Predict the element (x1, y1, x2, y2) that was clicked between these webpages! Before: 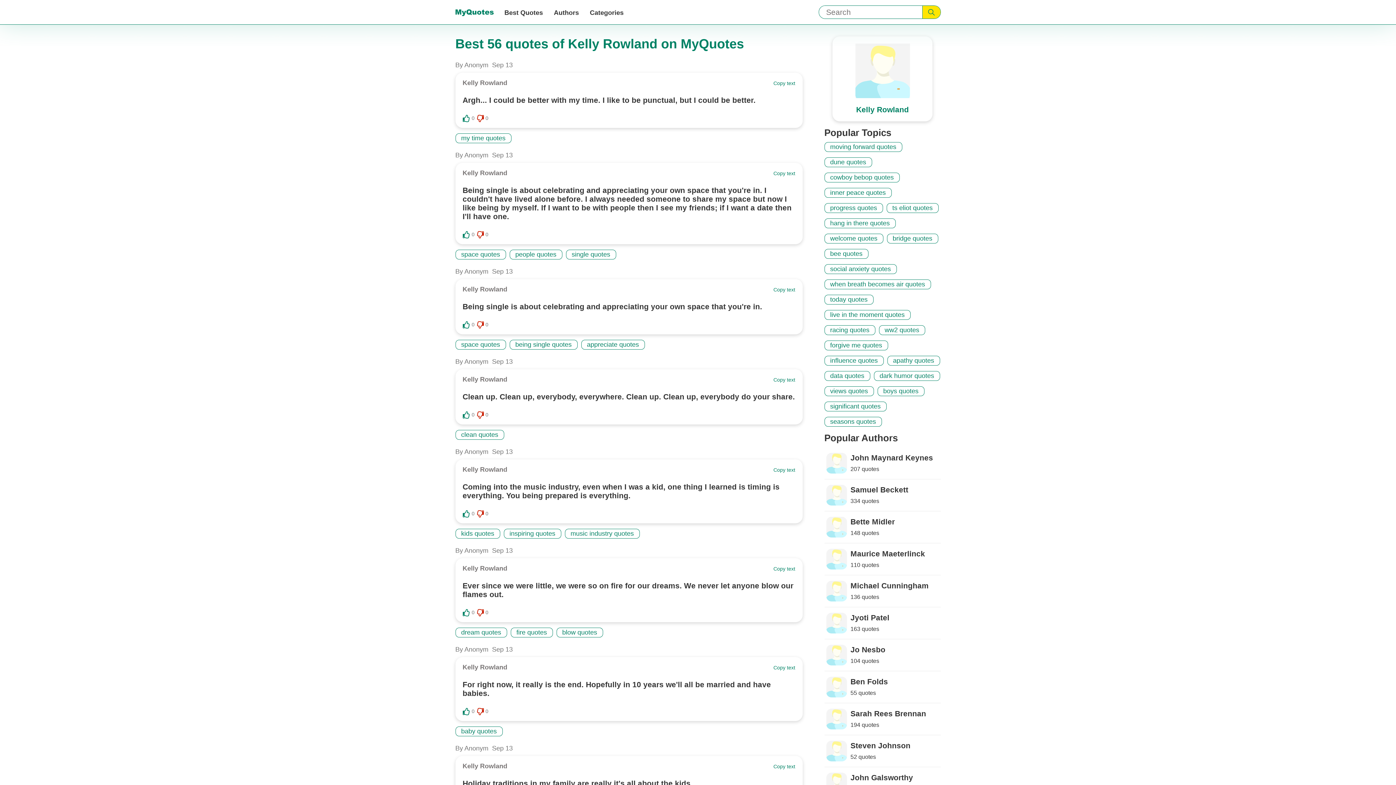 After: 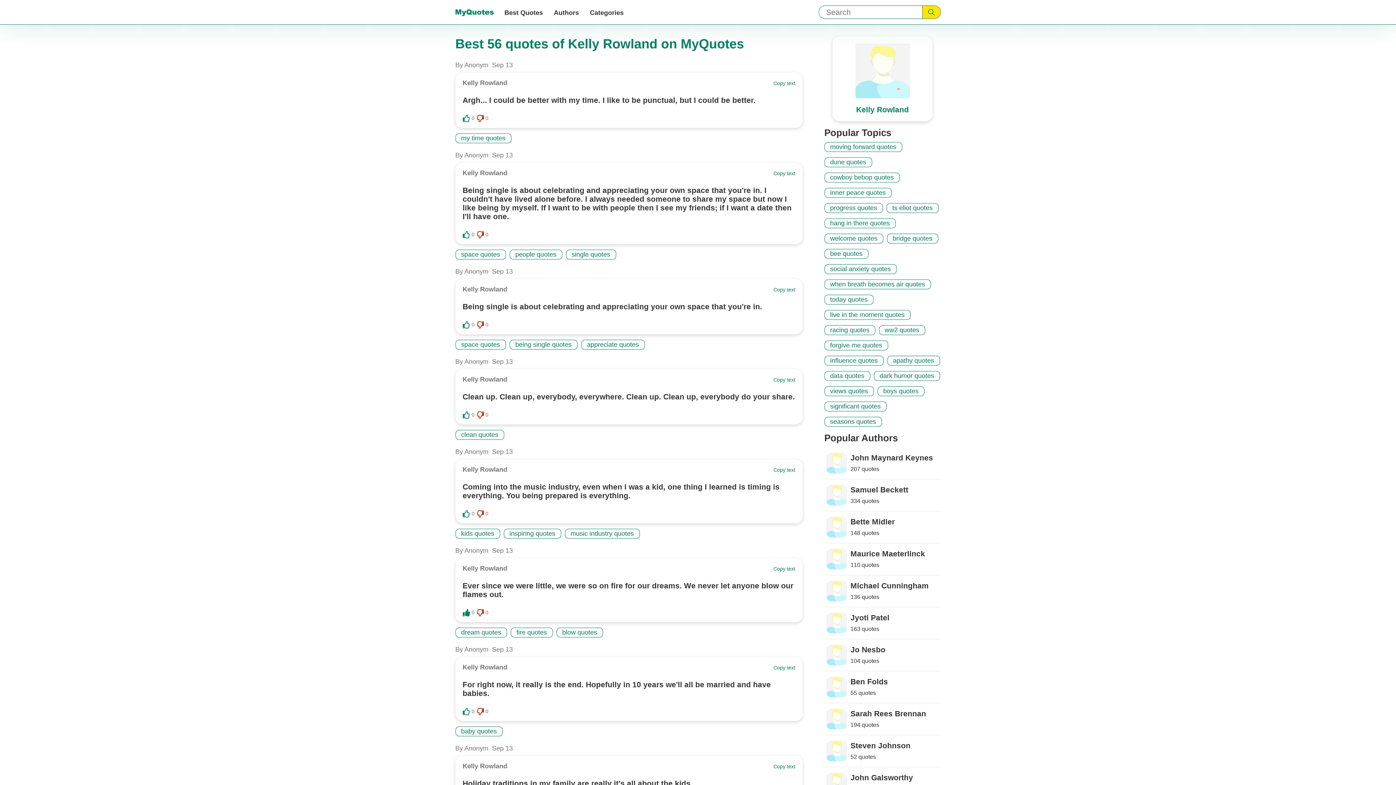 Action: bbox: (462, 608, 470, 617) label: Like button